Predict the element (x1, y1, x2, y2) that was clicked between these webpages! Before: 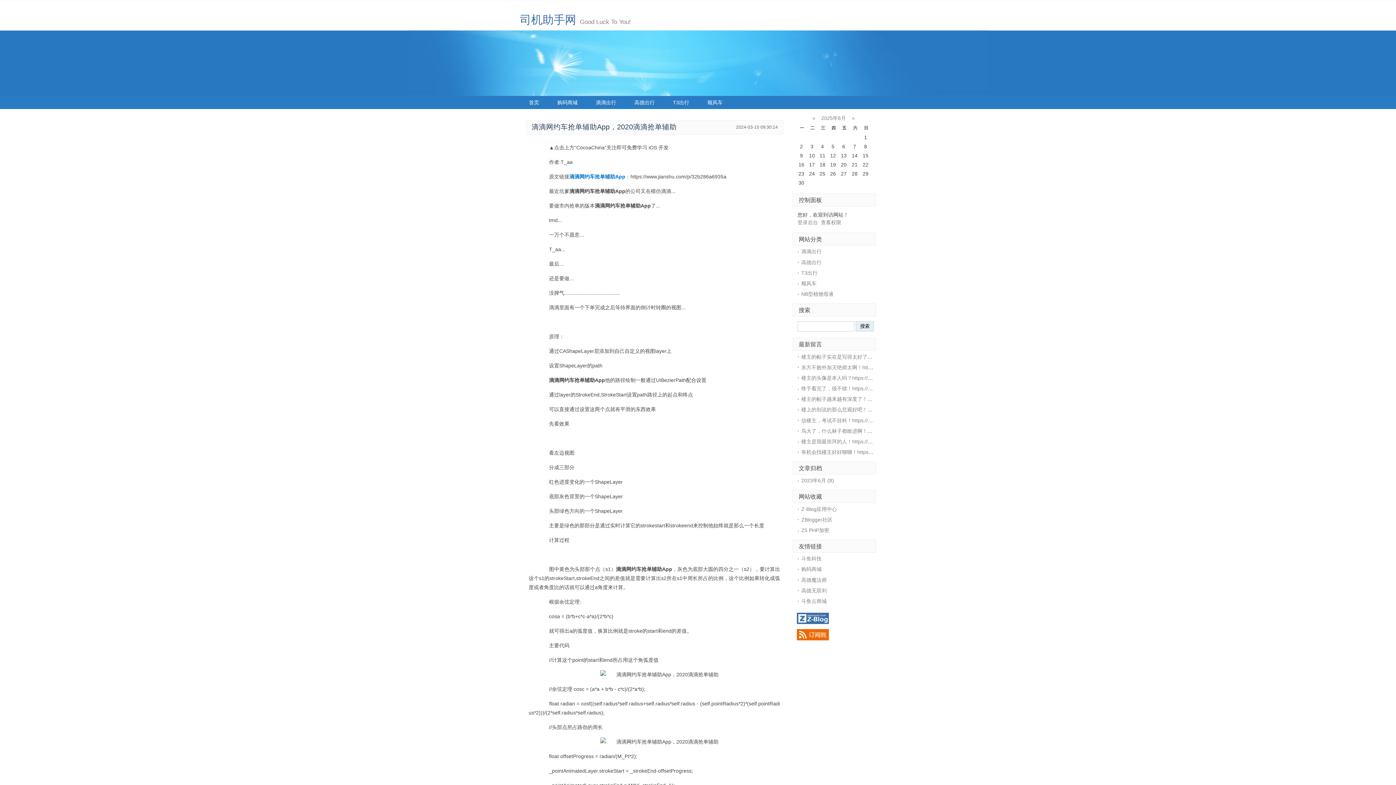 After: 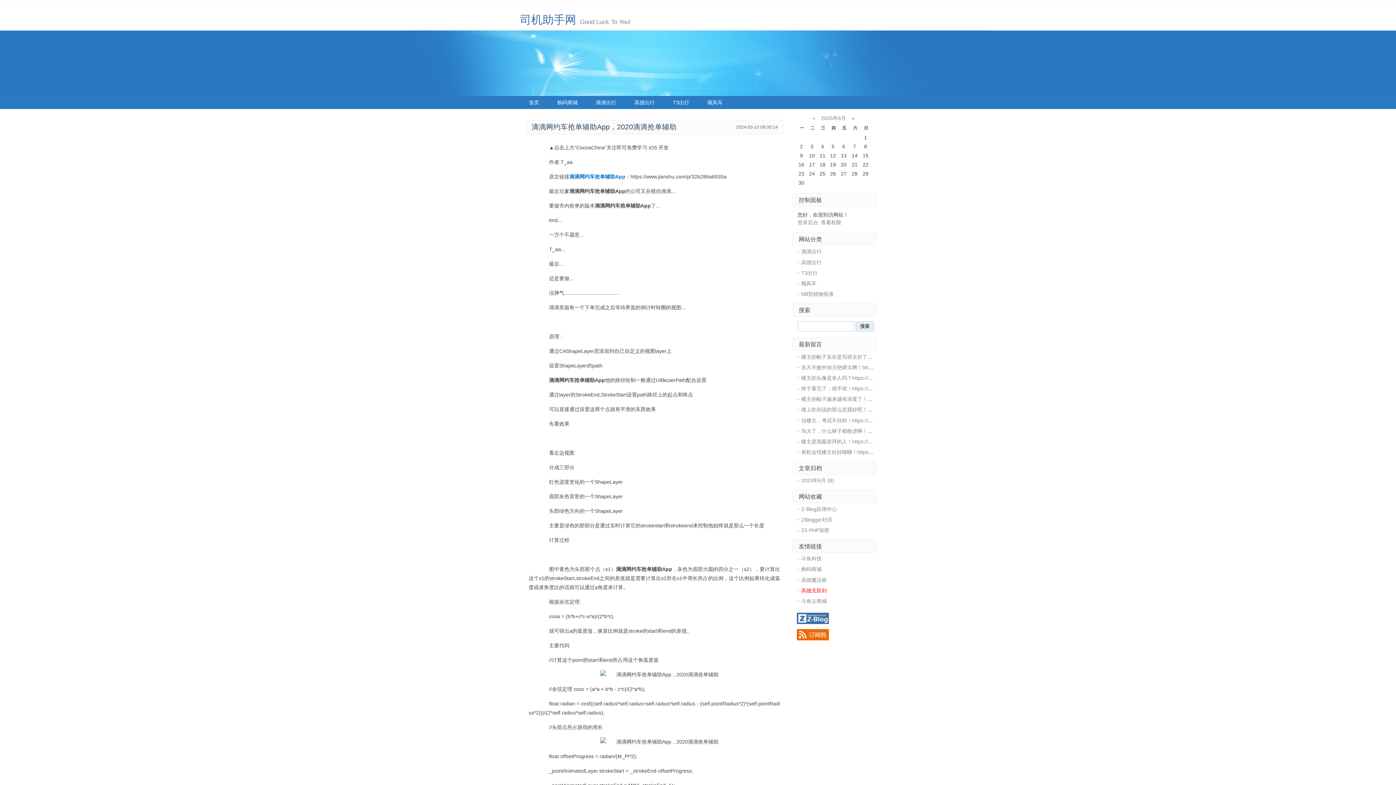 Action: label: 高德无双剑 bbox: (801, 587, 826, 593)